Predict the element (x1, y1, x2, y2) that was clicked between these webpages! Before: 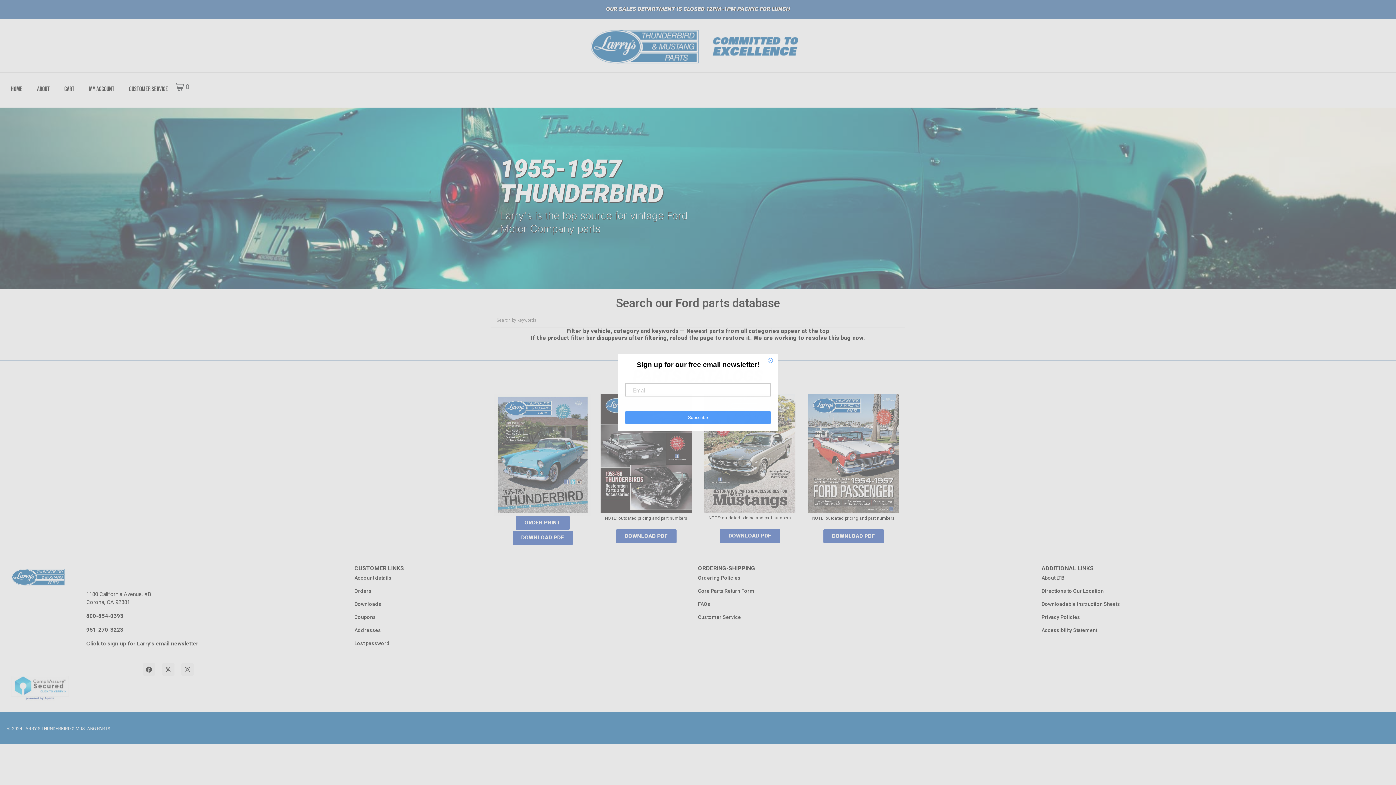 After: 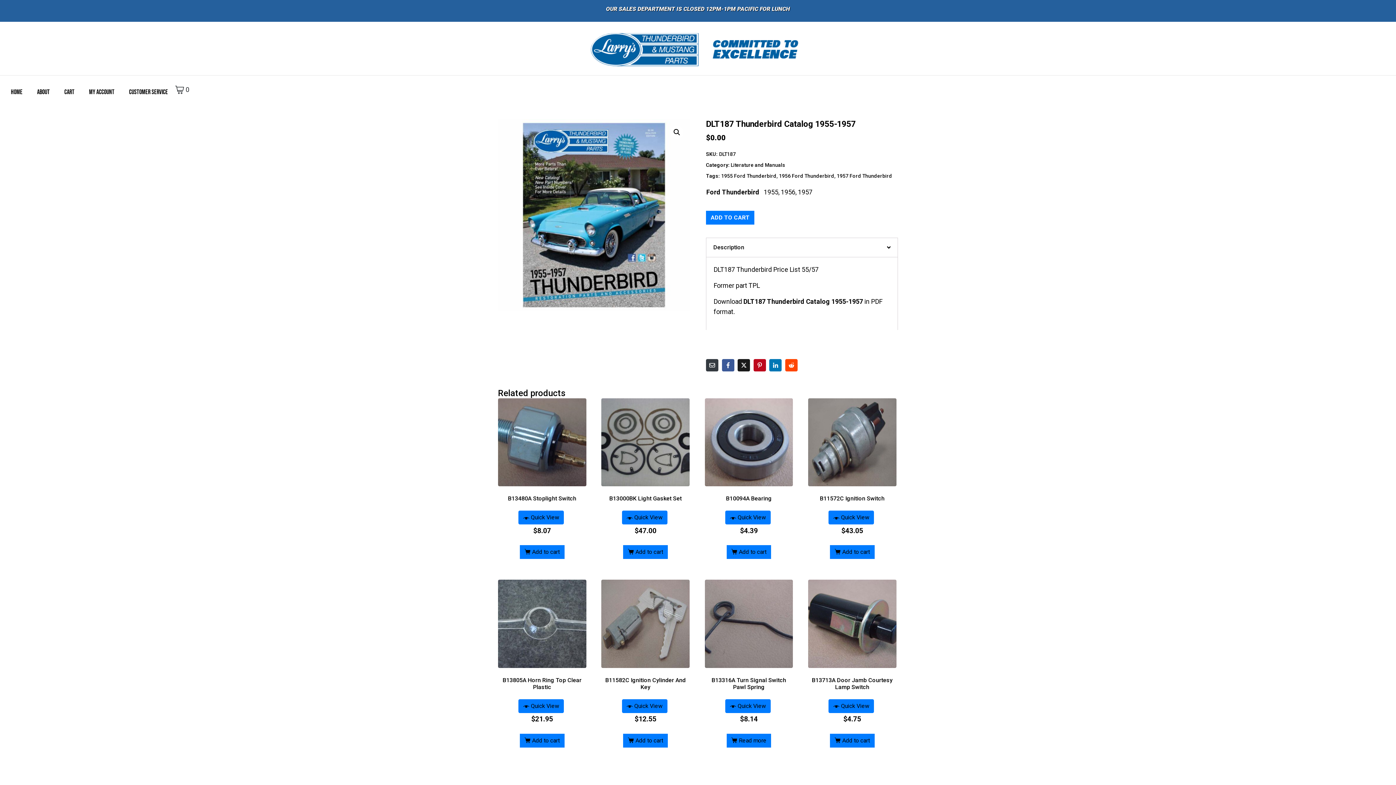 Action: bbox: (494, 450, 590, 458)